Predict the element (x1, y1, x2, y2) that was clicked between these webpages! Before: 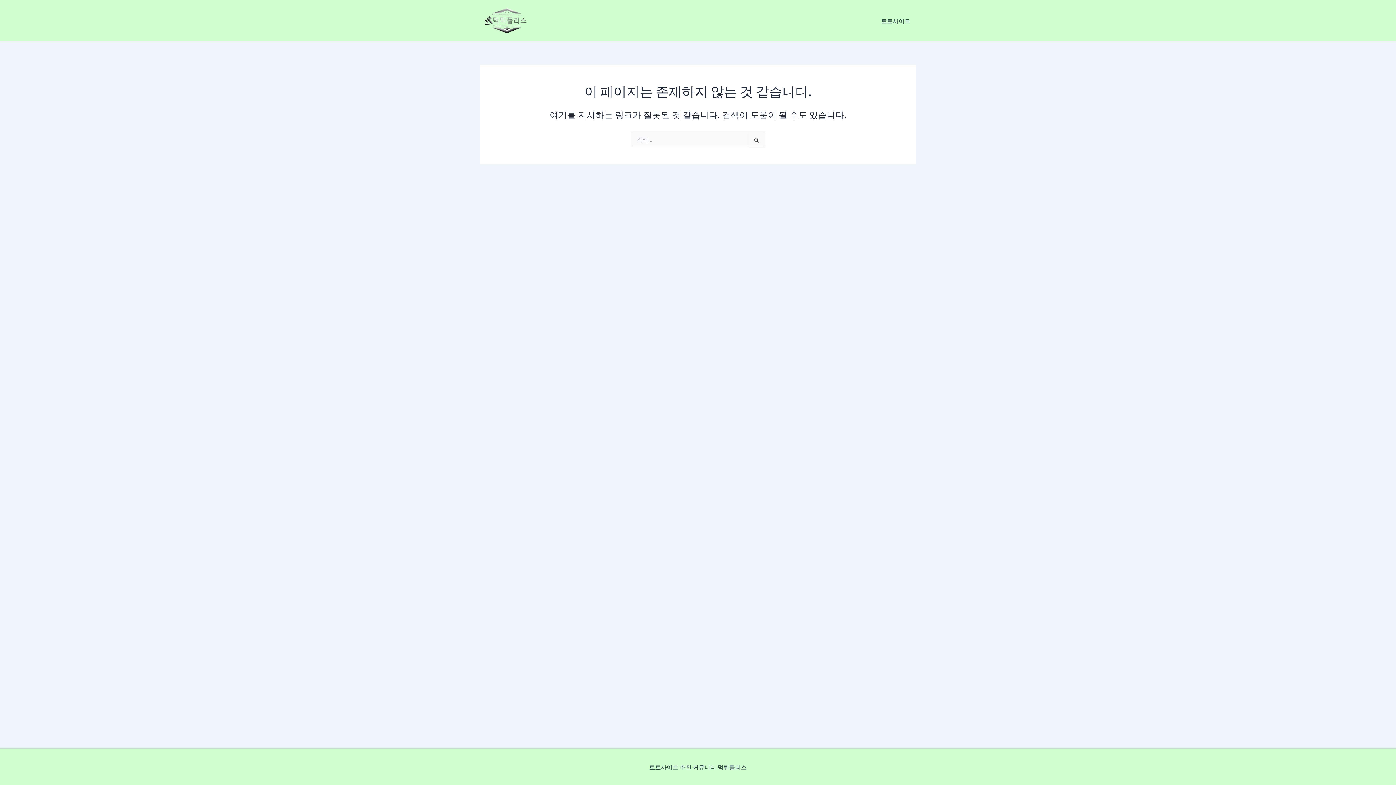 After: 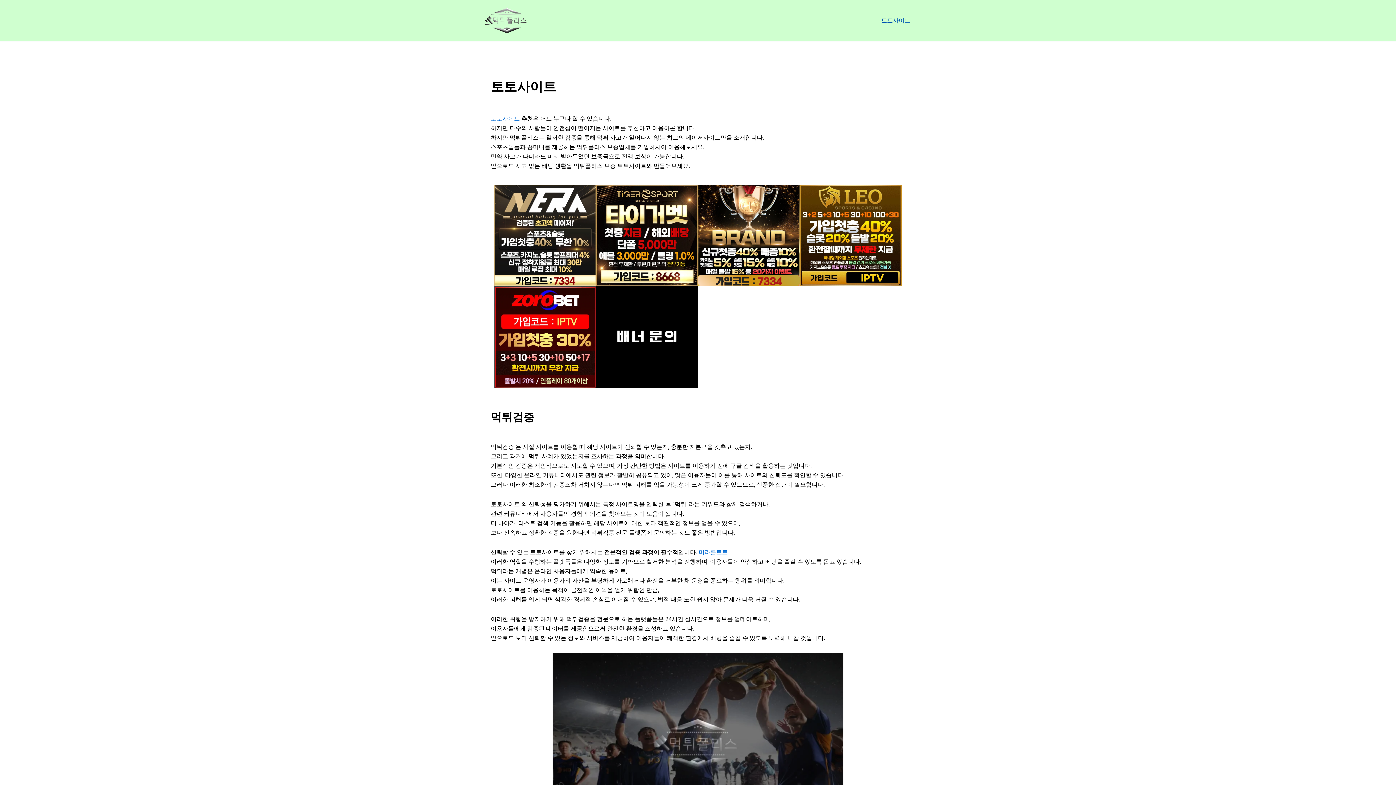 Action: bbox: (480, 15, 534, 23)